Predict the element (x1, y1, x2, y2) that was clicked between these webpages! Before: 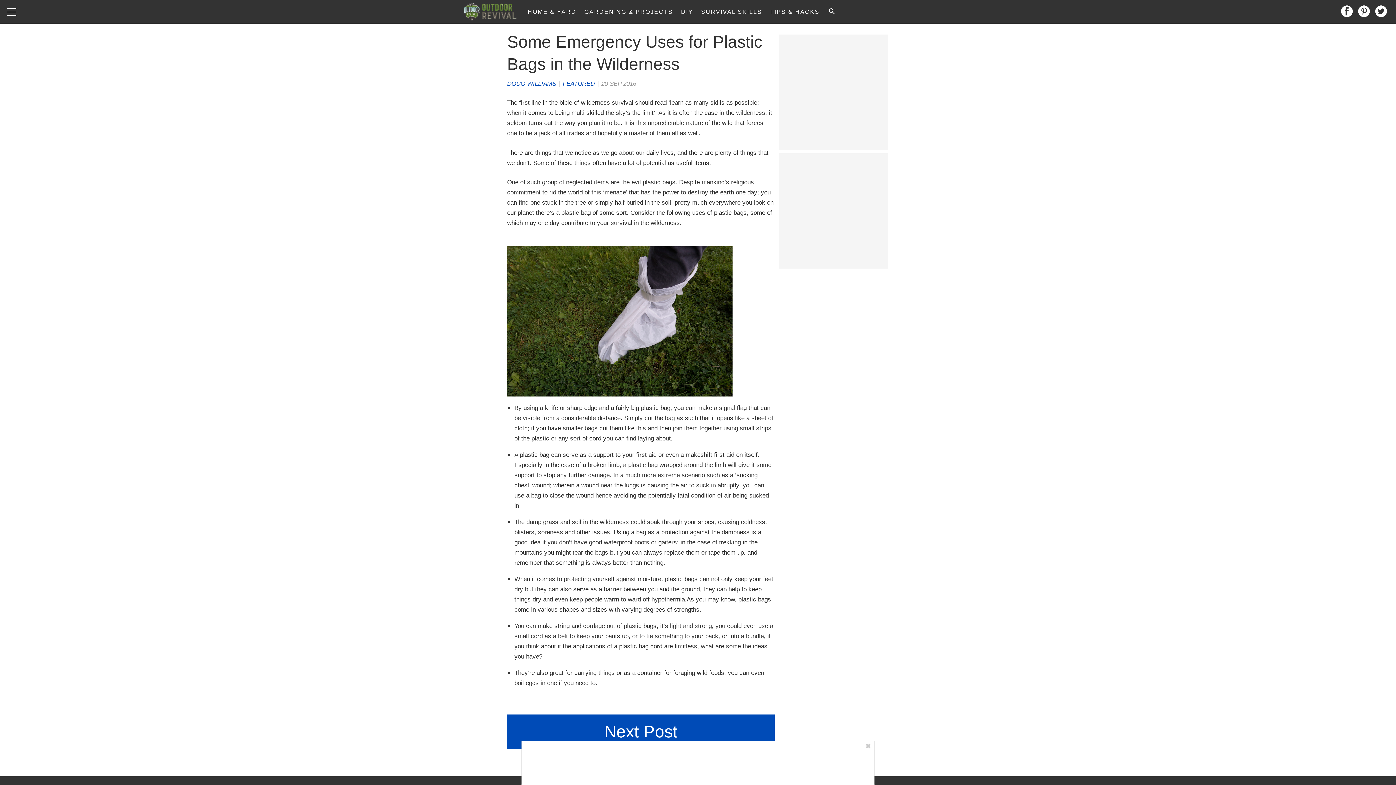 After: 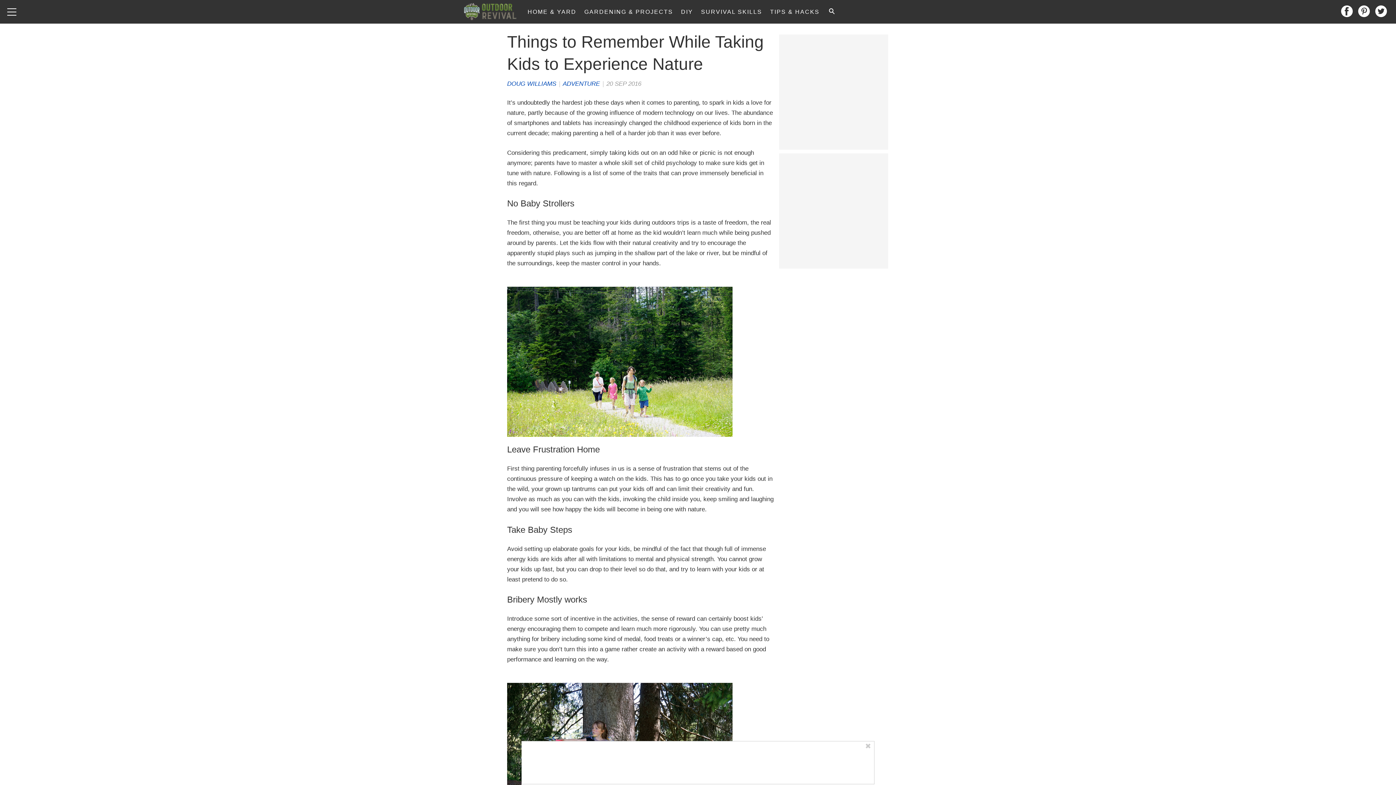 Action: label: Next Post bbox: (507, 714, 774, 749)